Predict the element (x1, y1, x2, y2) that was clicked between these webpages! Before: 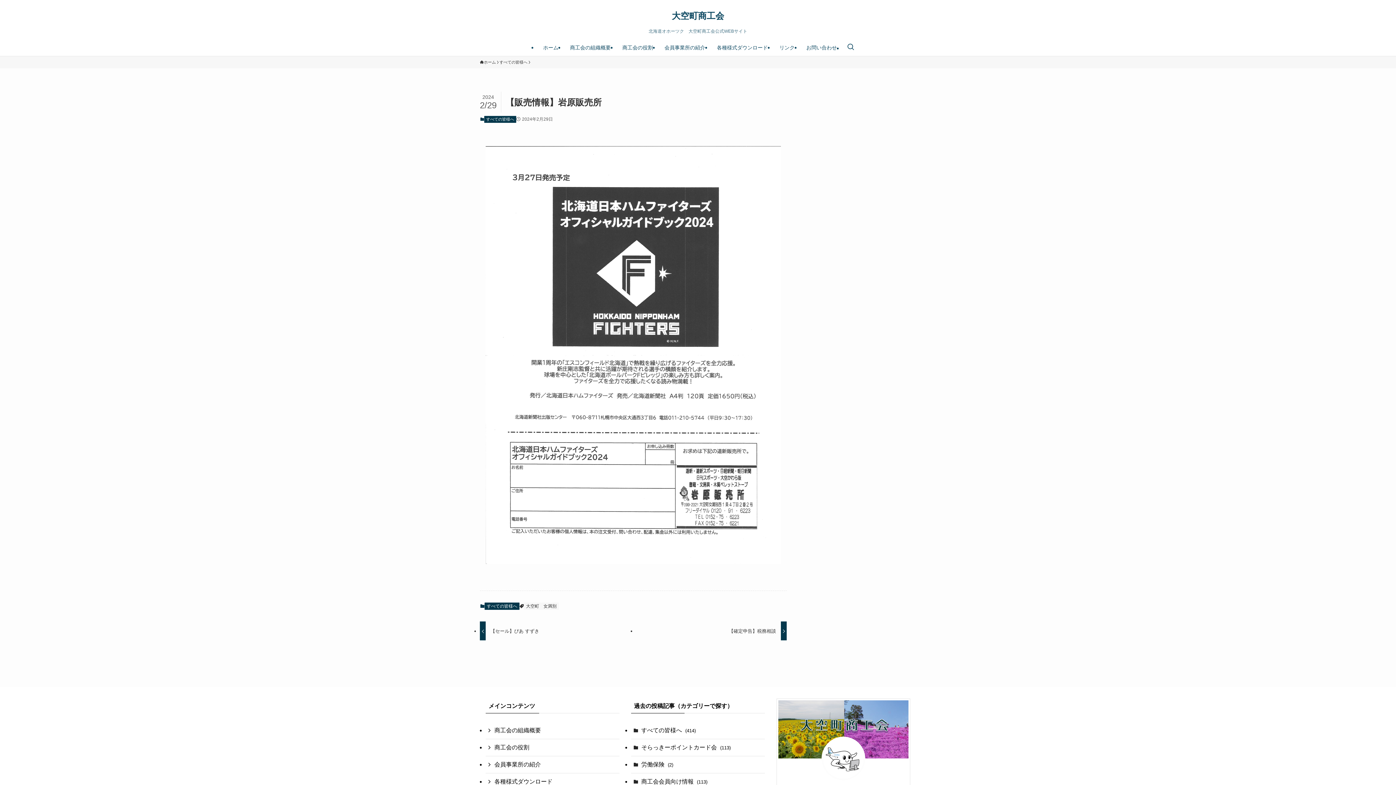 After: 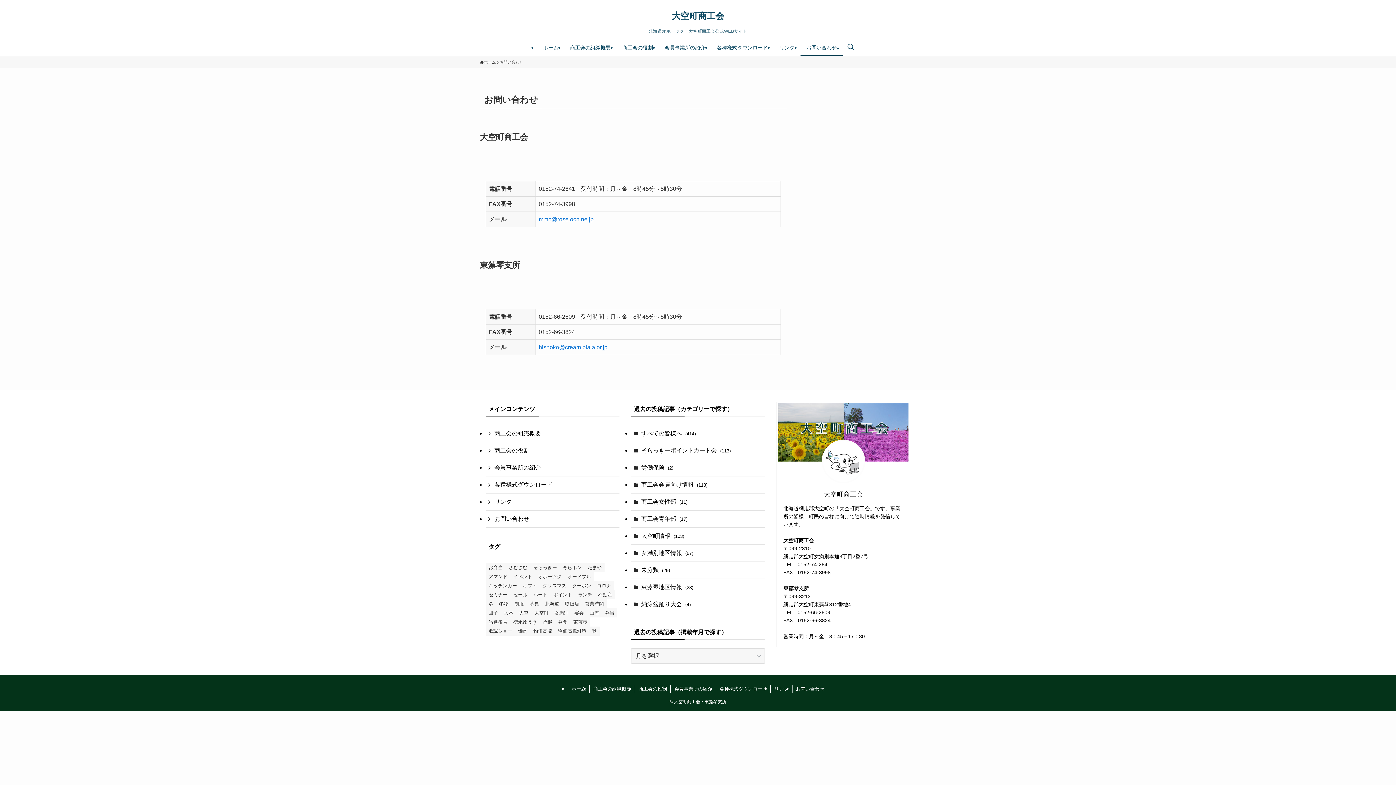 Action: label: お問い合わせ bbox: (800, 39, 842, 56)